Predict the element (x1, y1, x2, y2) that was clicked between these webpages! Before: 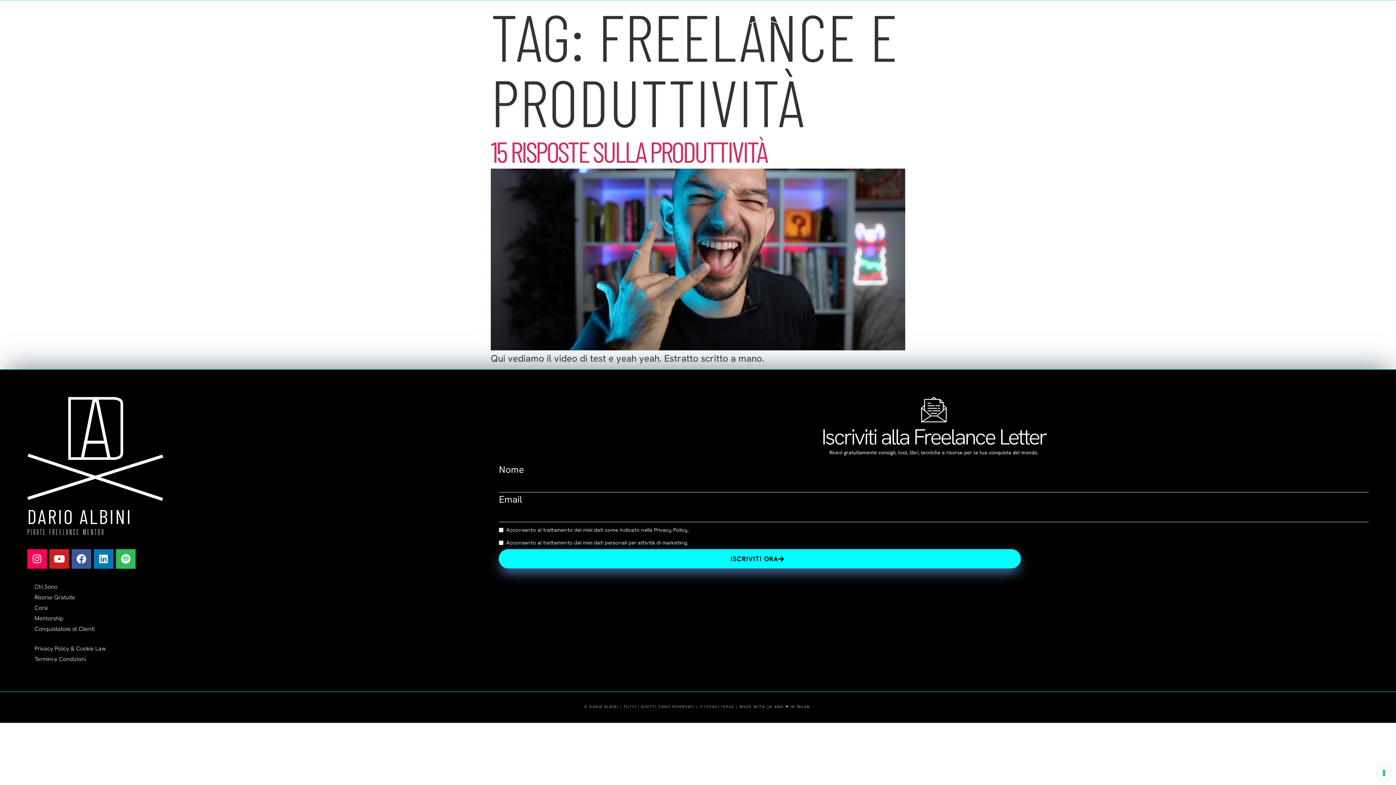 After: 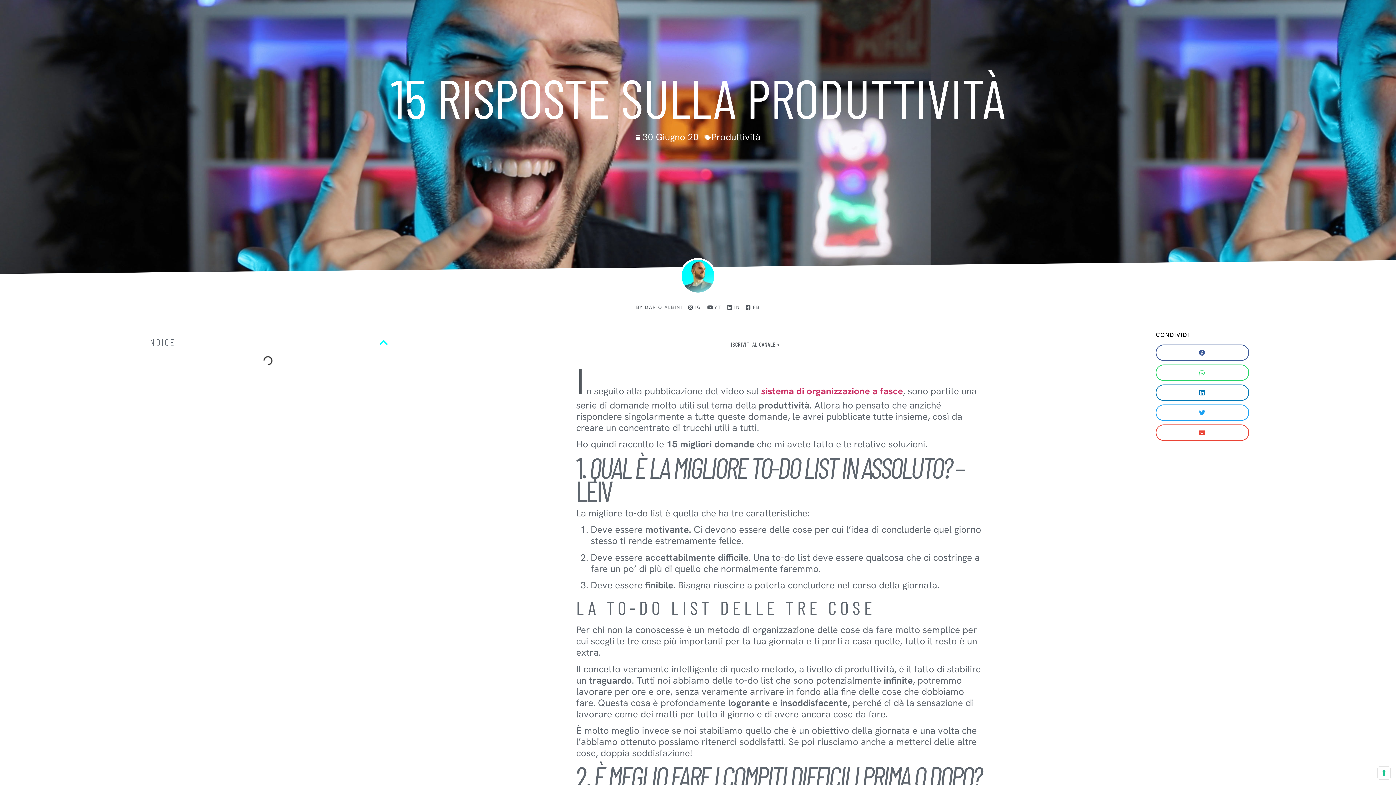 Action: bbox: (490, 133, 766, 168) label: 15 RISPOSTE SULLA PRODUTTIVITÀ